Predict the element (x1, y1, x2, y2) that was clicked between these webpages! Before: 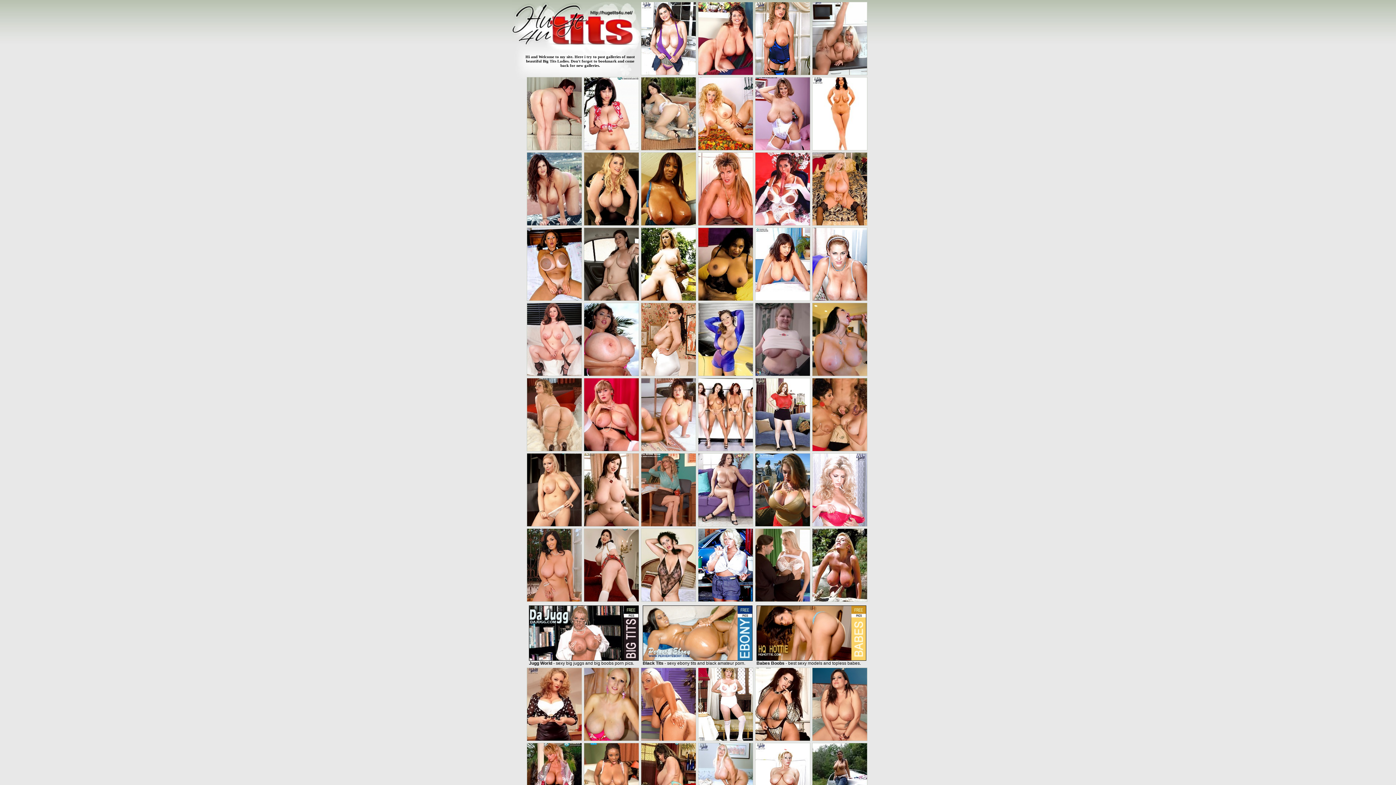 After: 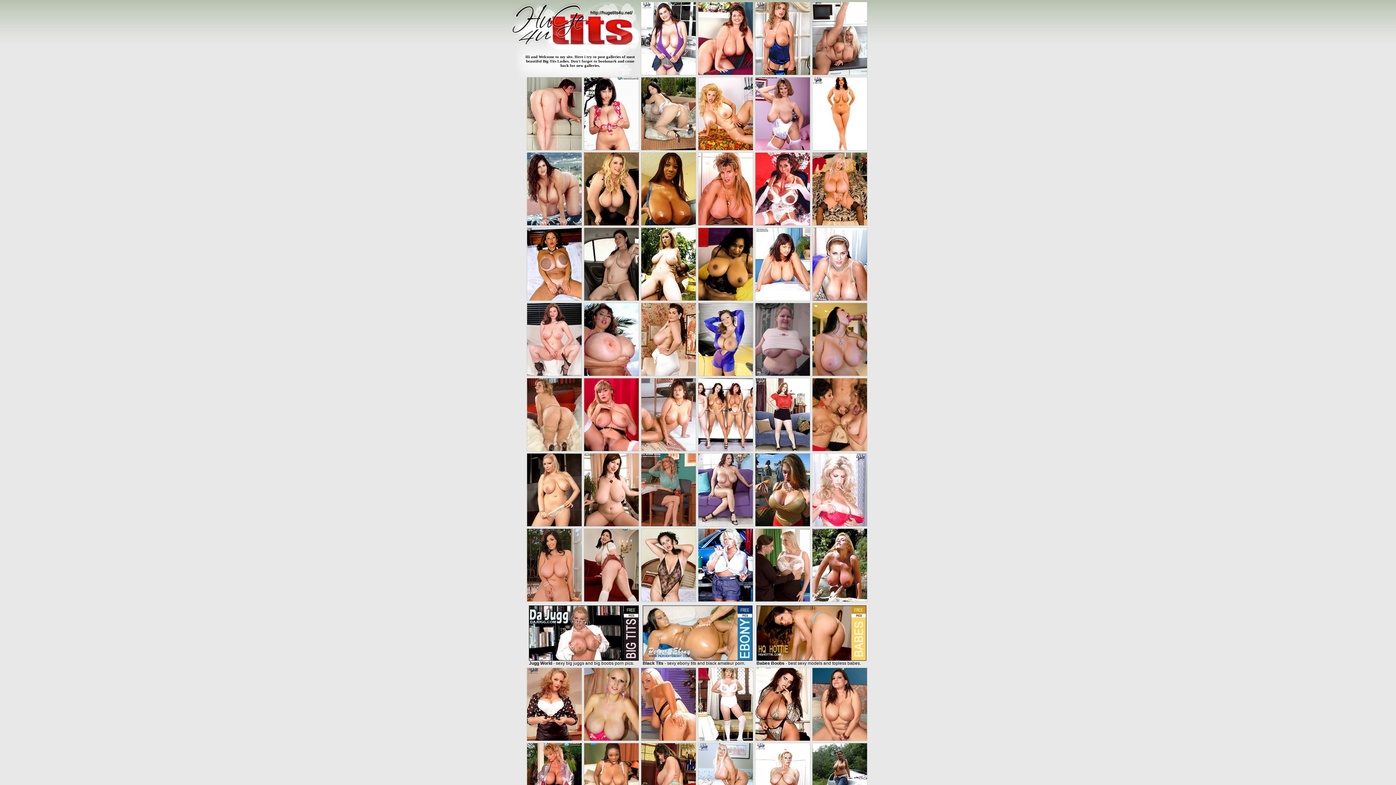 Action: bbox: (584, 152, 639, 225)